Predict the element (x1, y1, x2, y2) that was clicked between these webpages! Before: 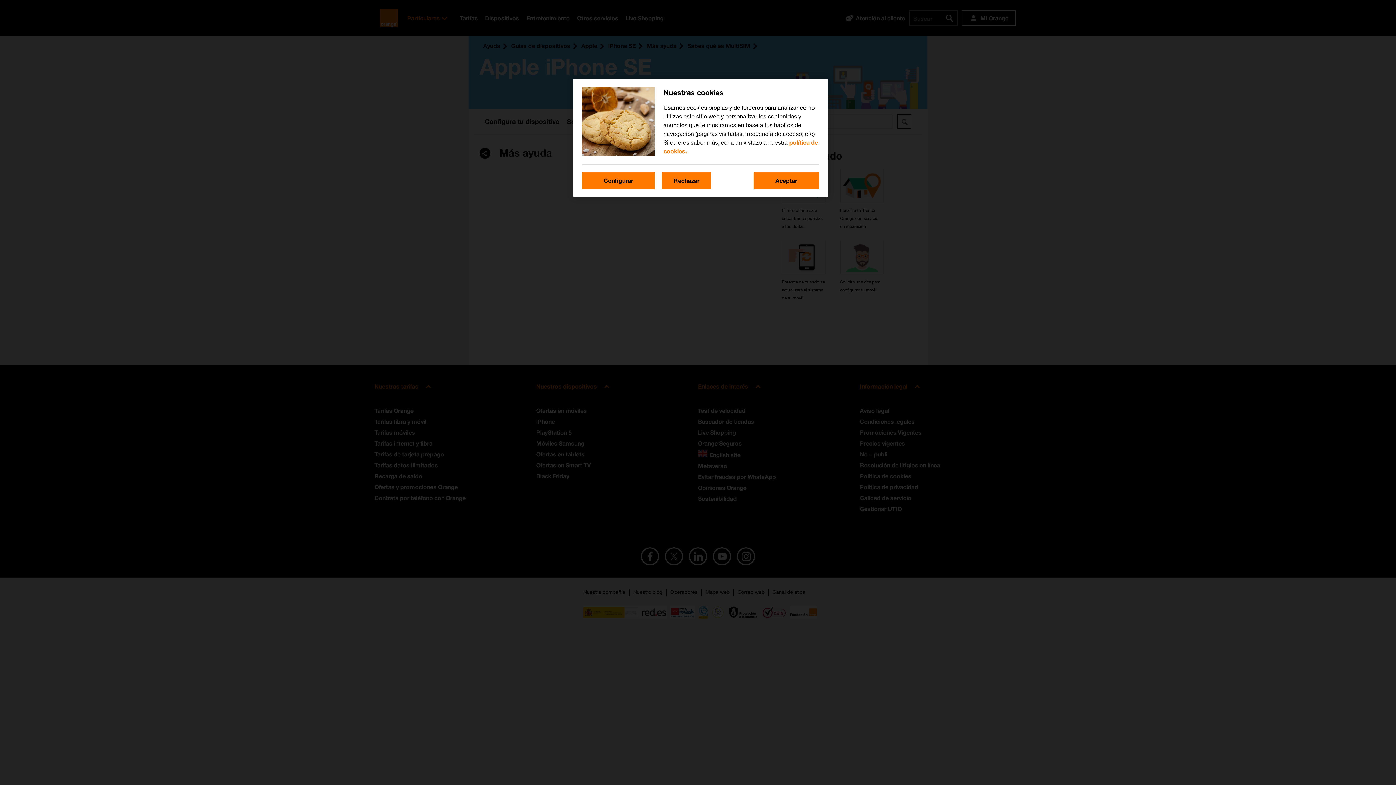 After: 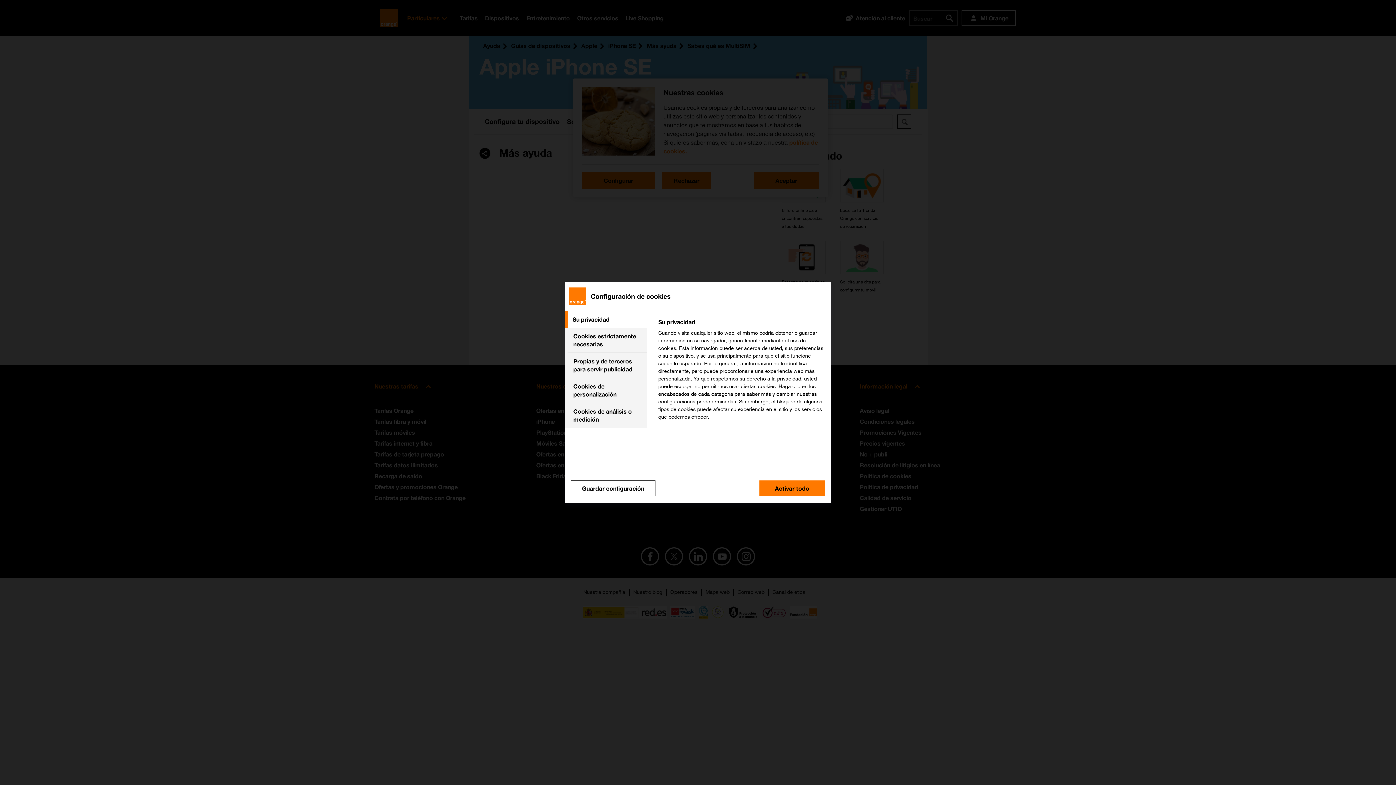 Action: label: Configurar bbox: (582, 172, 654, 189)